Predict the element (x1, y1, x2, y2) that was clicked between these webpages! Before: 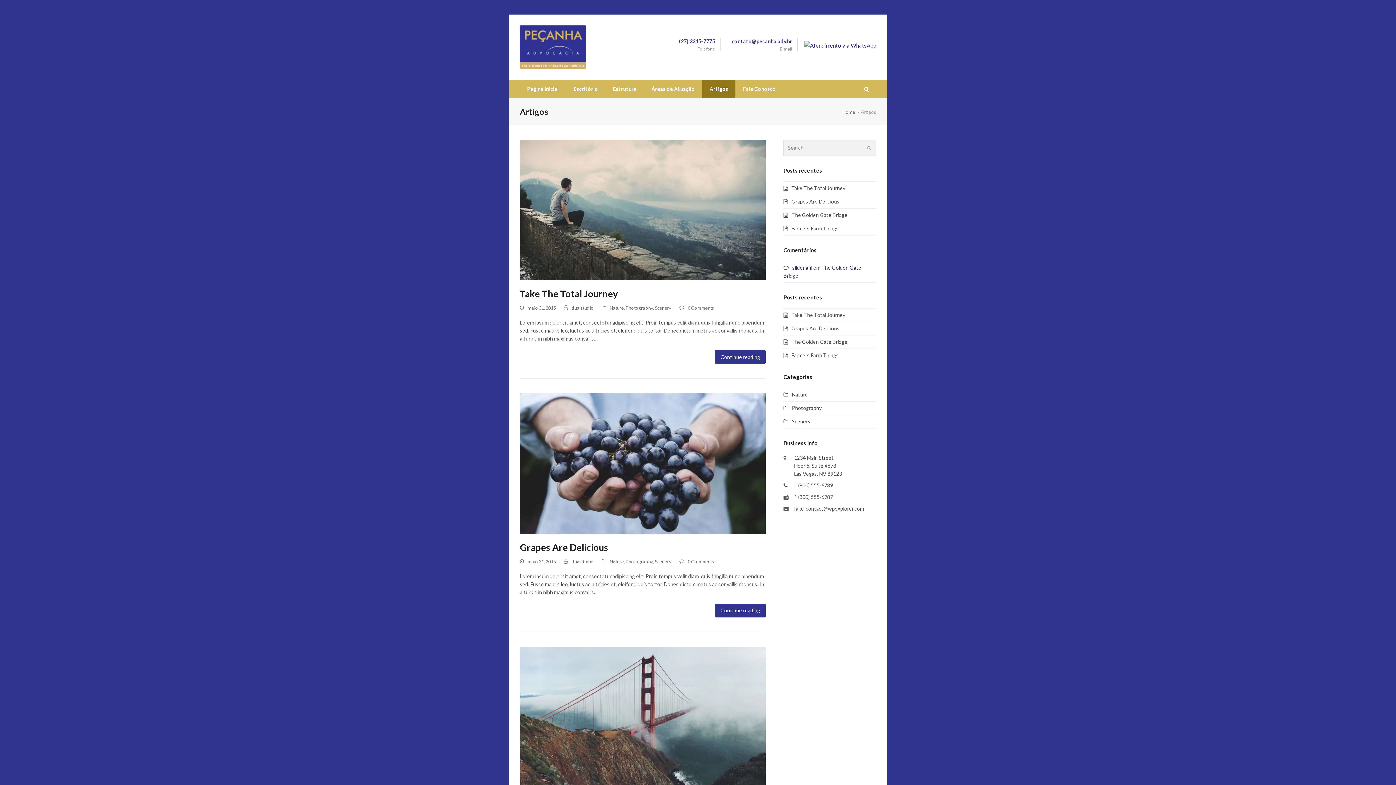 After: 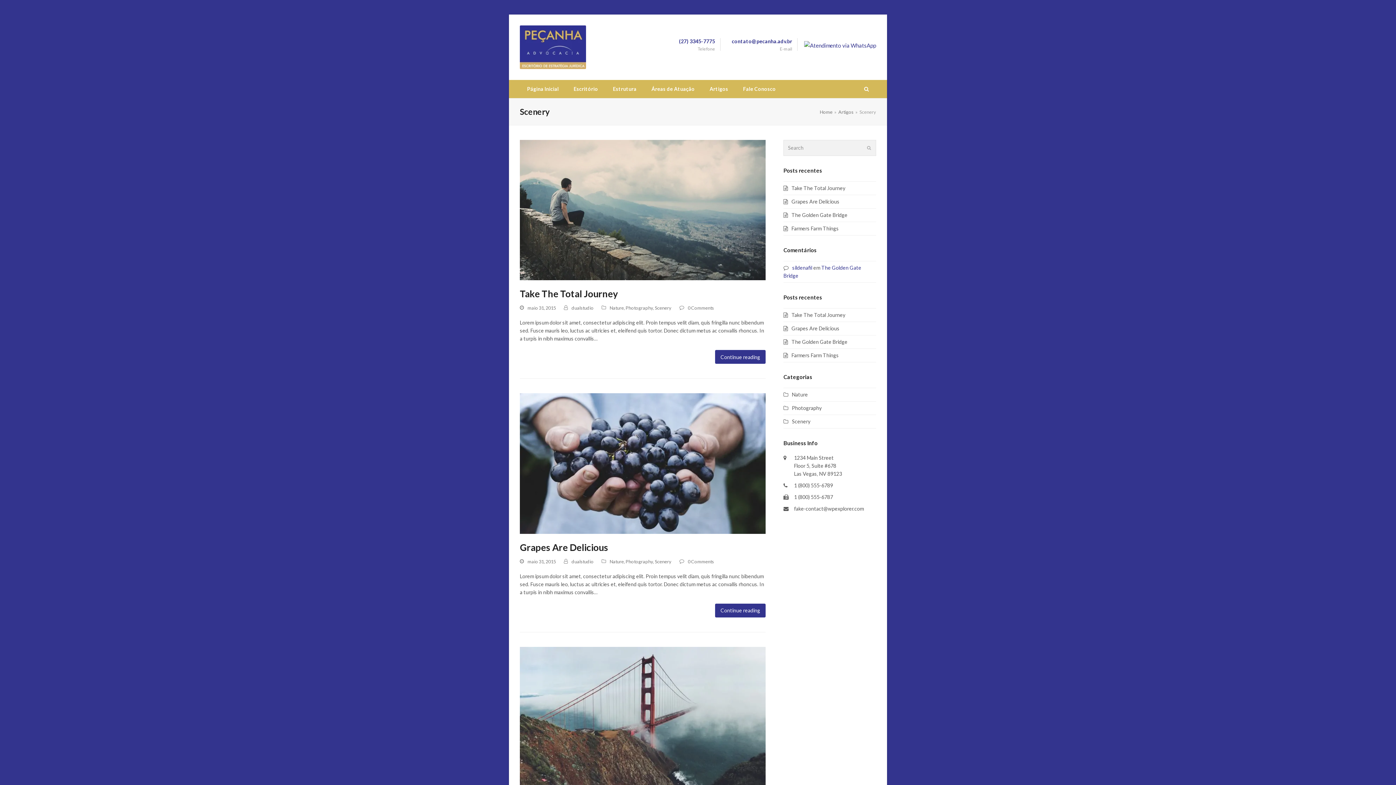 Action: label: Scenery bbox: (654, 305, 671, 311)